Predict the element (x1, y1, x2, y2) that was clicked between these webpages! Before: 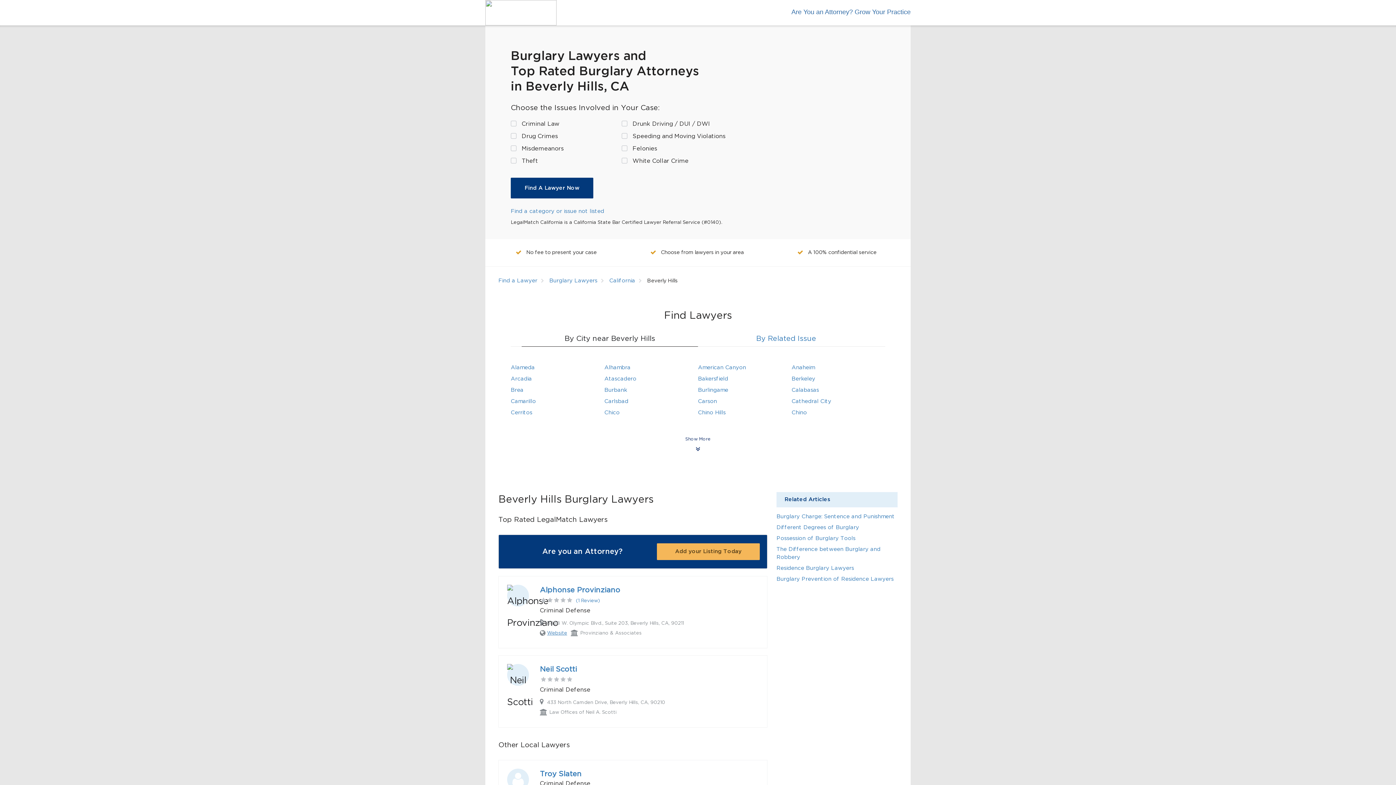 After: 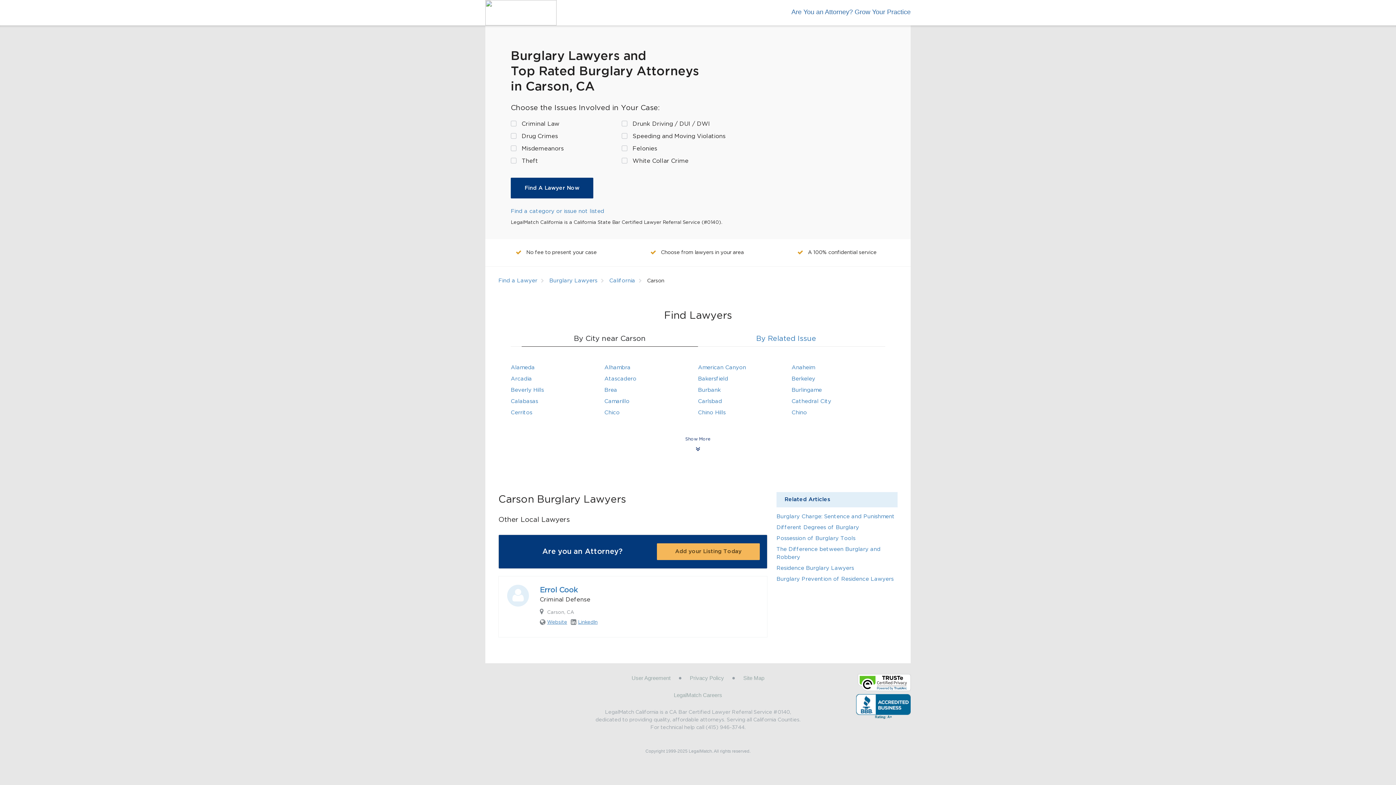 Action: label: Carson bbox: (698, 398, 717, 404)